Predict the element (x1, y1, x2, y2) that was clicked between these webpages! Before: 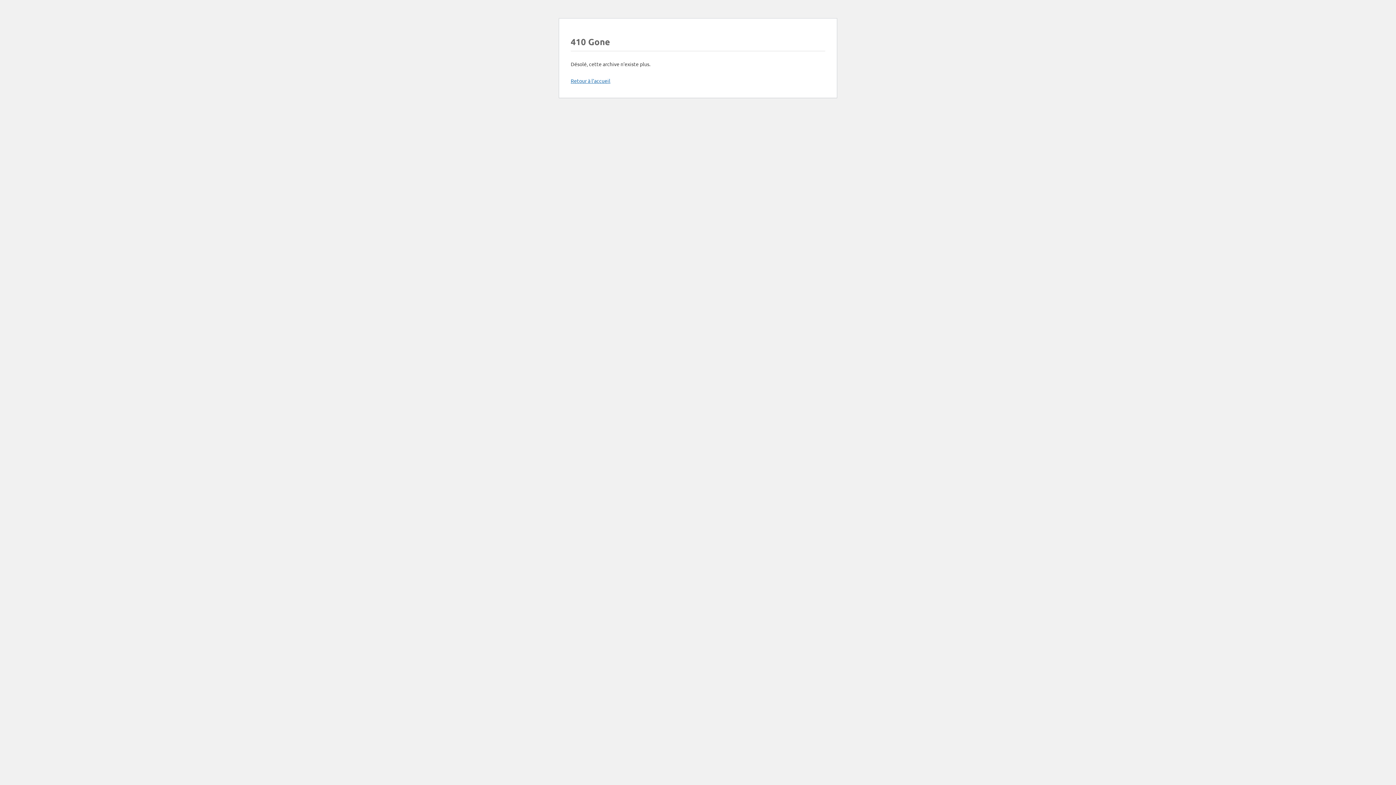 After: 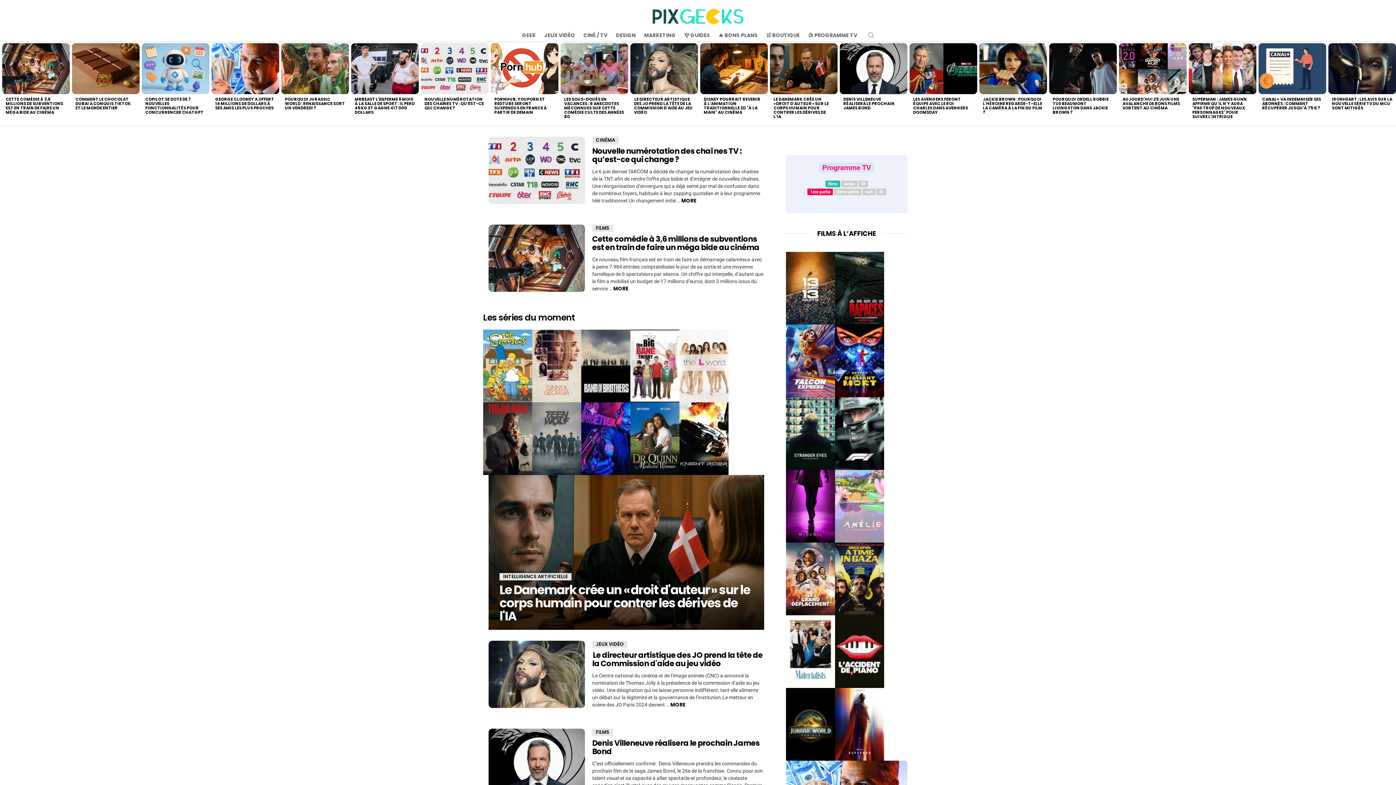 Action: label: Retour à l’accueil bbox: (570, 77, 610, 84)